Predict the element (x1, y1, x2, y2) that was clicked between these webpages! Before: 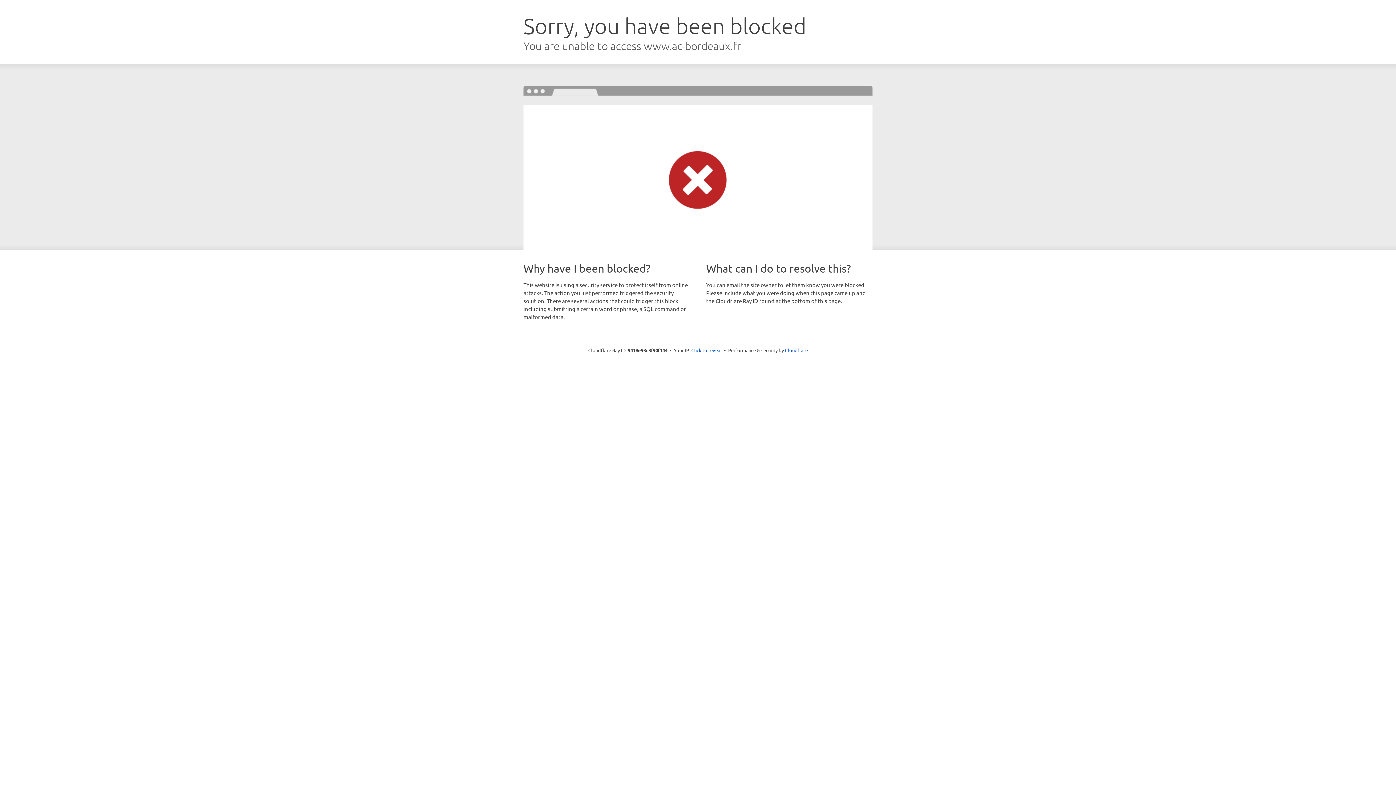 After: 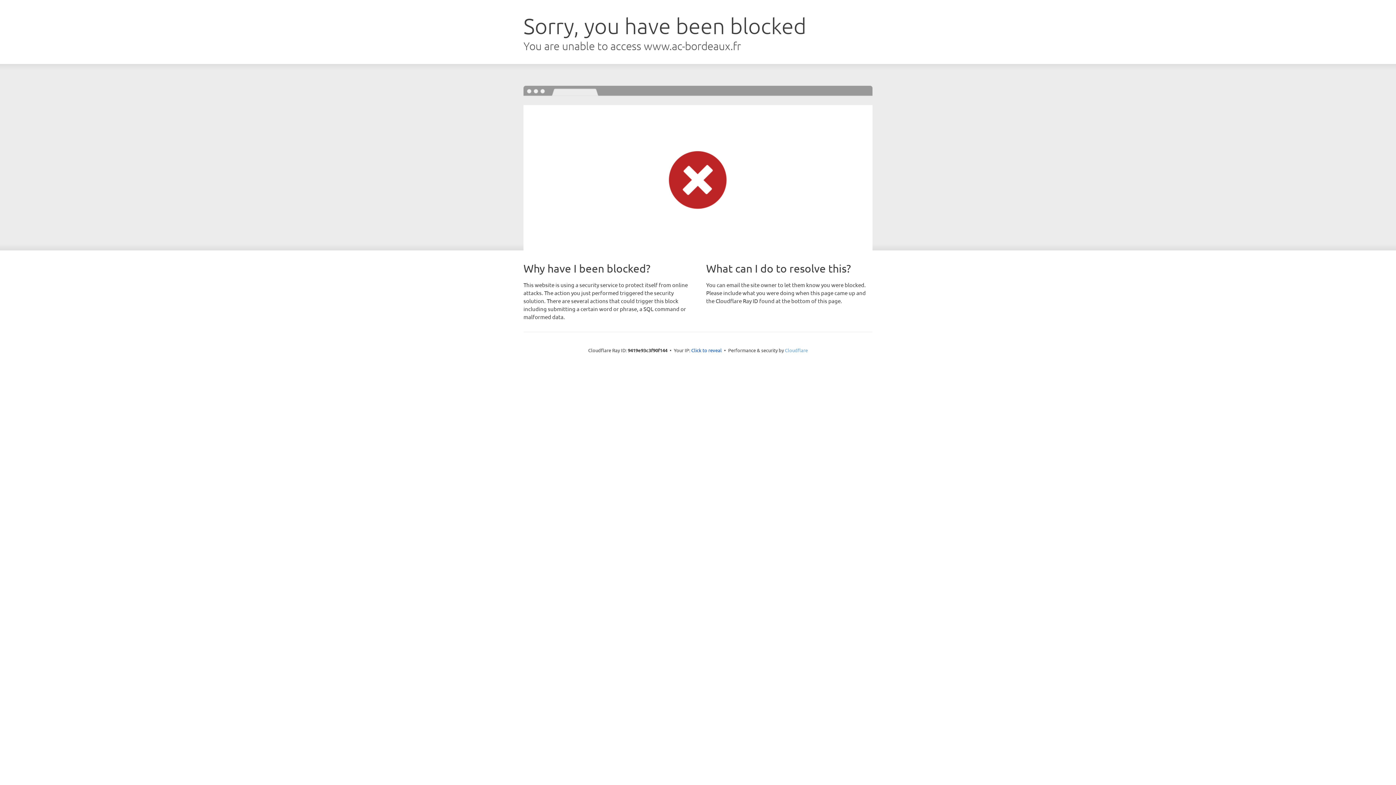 Action: label: Cloudflare bbox: (785, 347, 808, 353)